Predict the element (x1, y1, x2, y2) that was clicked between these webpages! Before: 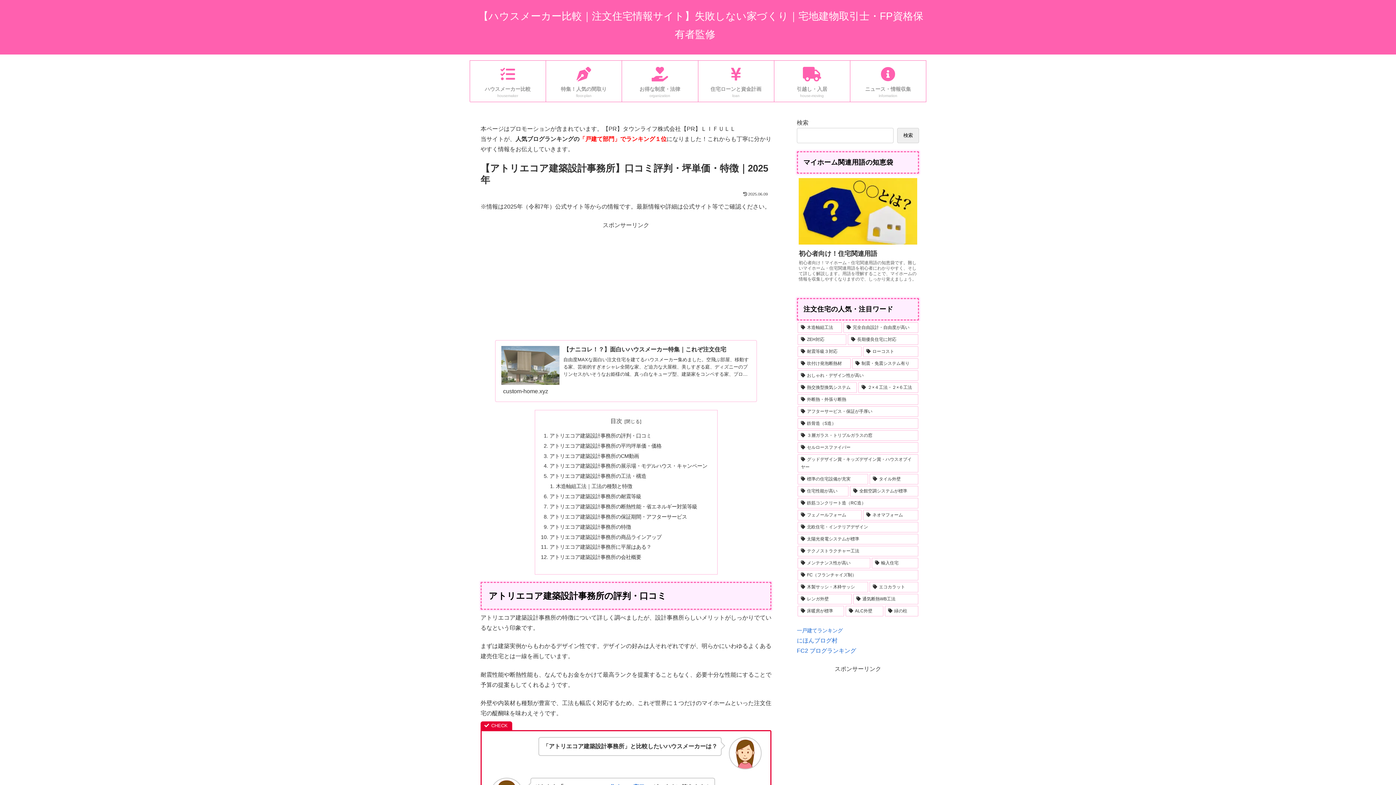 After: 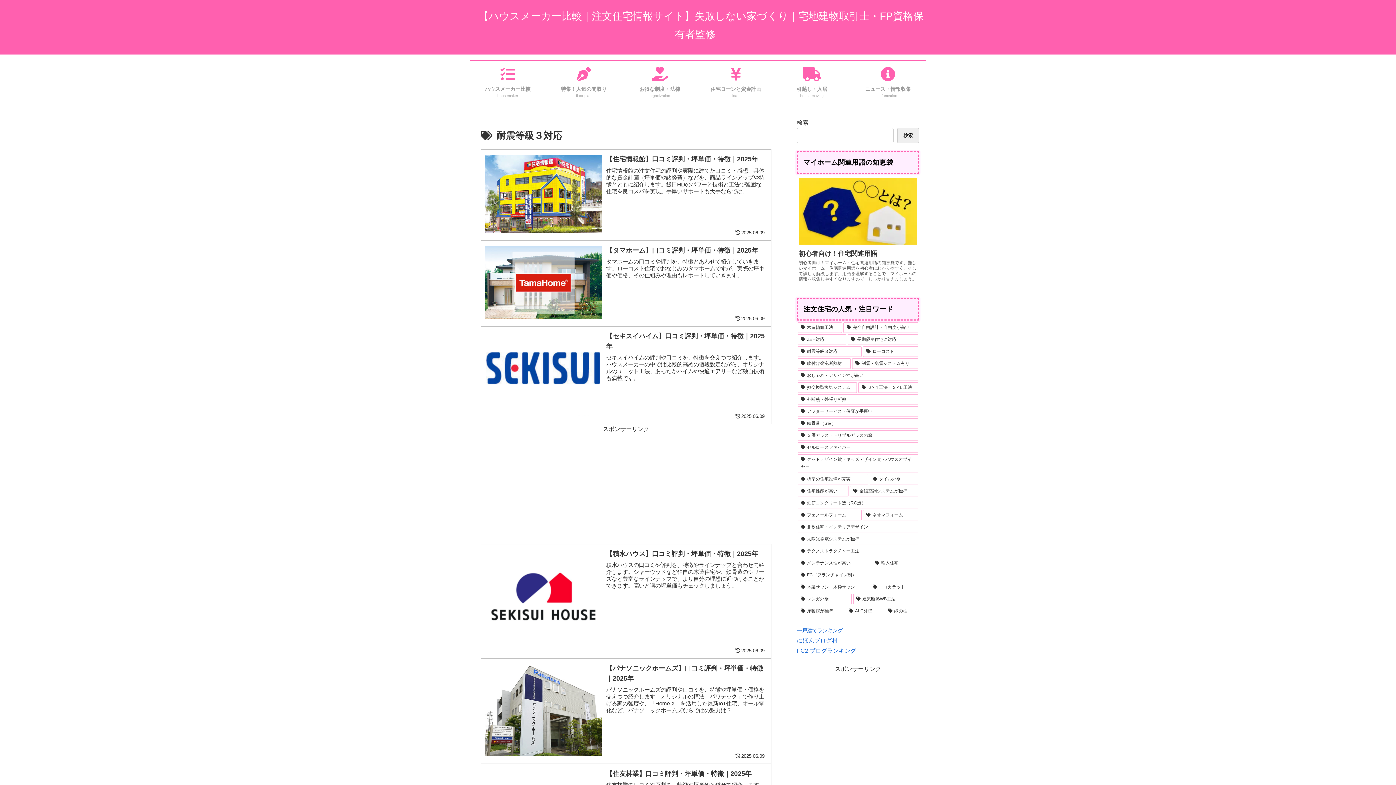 Action: bbox: (797, 346, 861, 357) label: 耐震等級３対応 (219個の項目)